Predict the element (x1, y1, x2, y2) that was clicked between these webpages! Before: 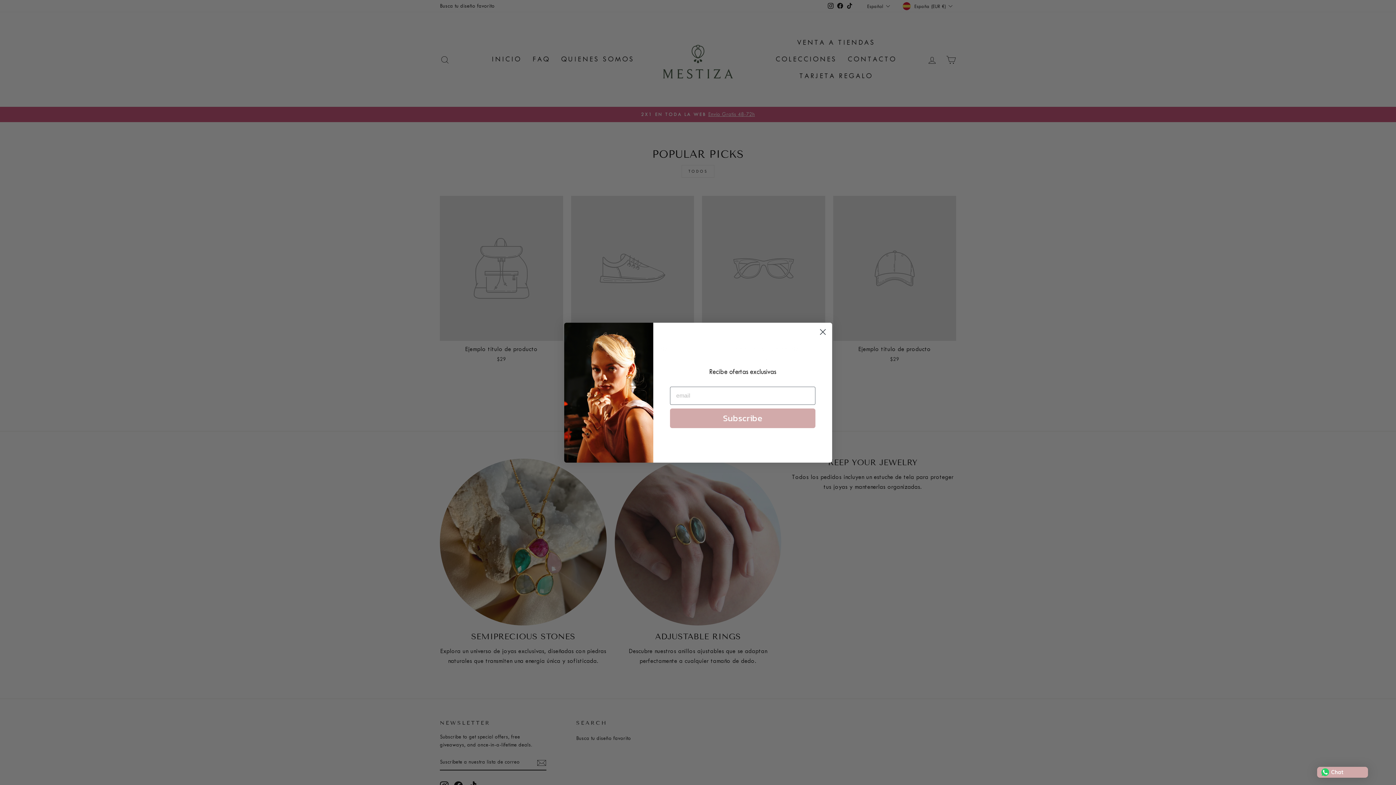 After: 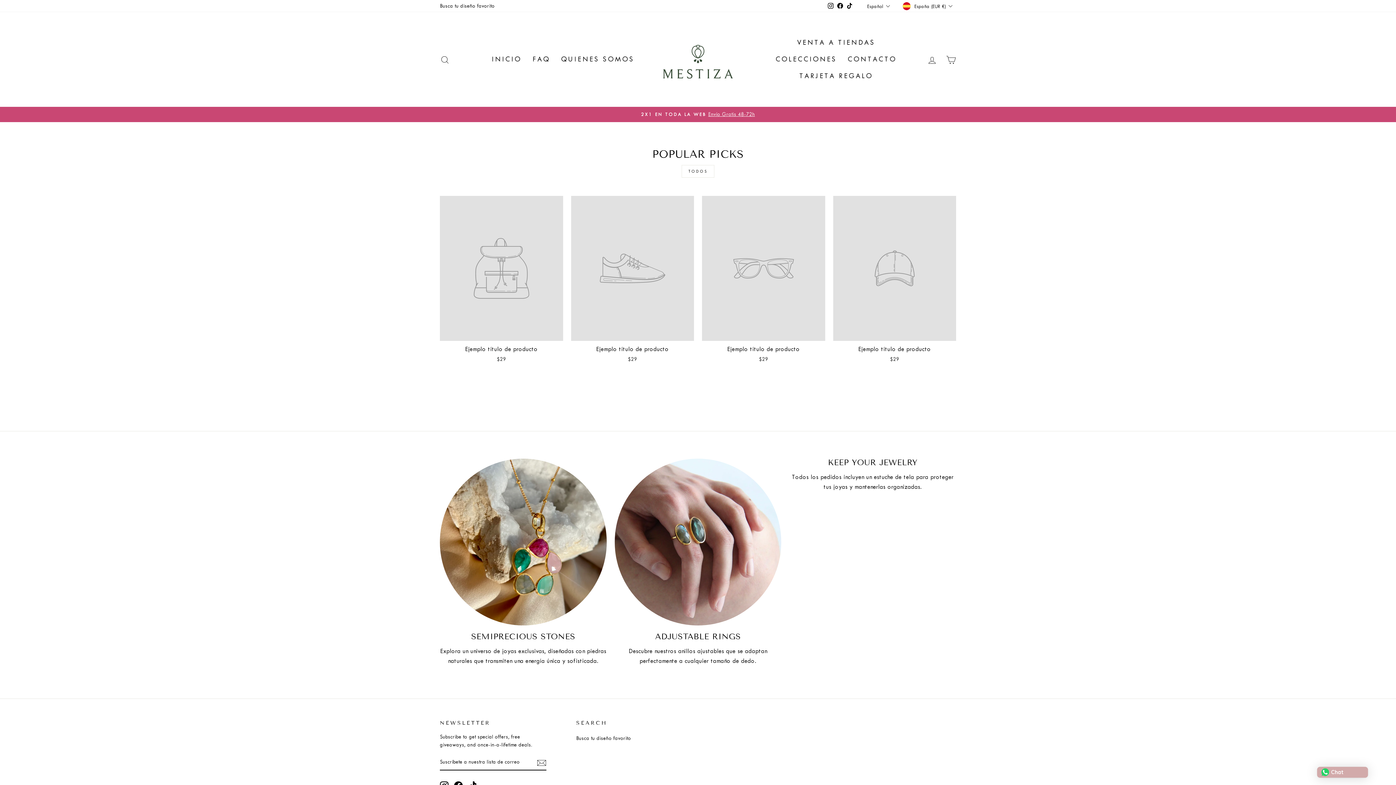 Action: label: Close dialog bbox: (816, 325, 829, 338)